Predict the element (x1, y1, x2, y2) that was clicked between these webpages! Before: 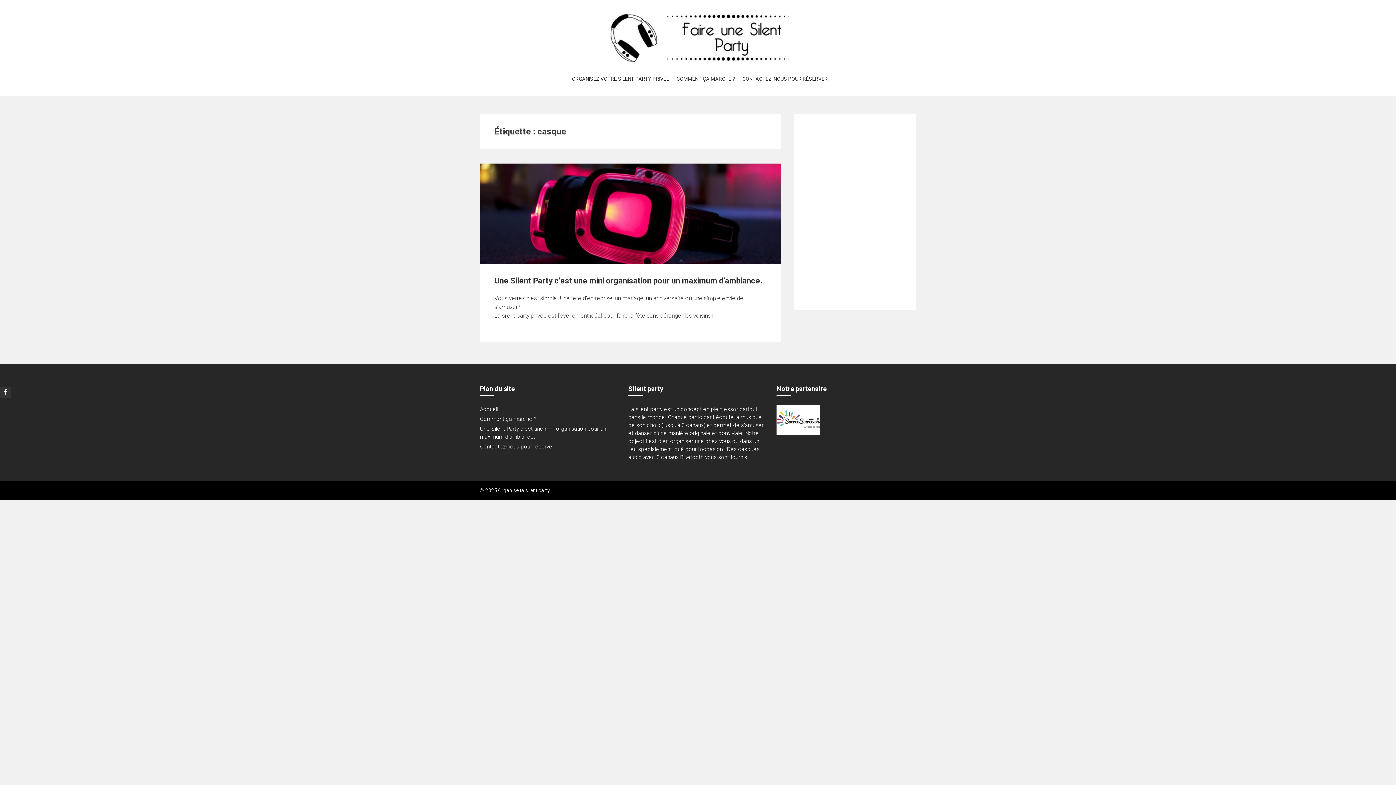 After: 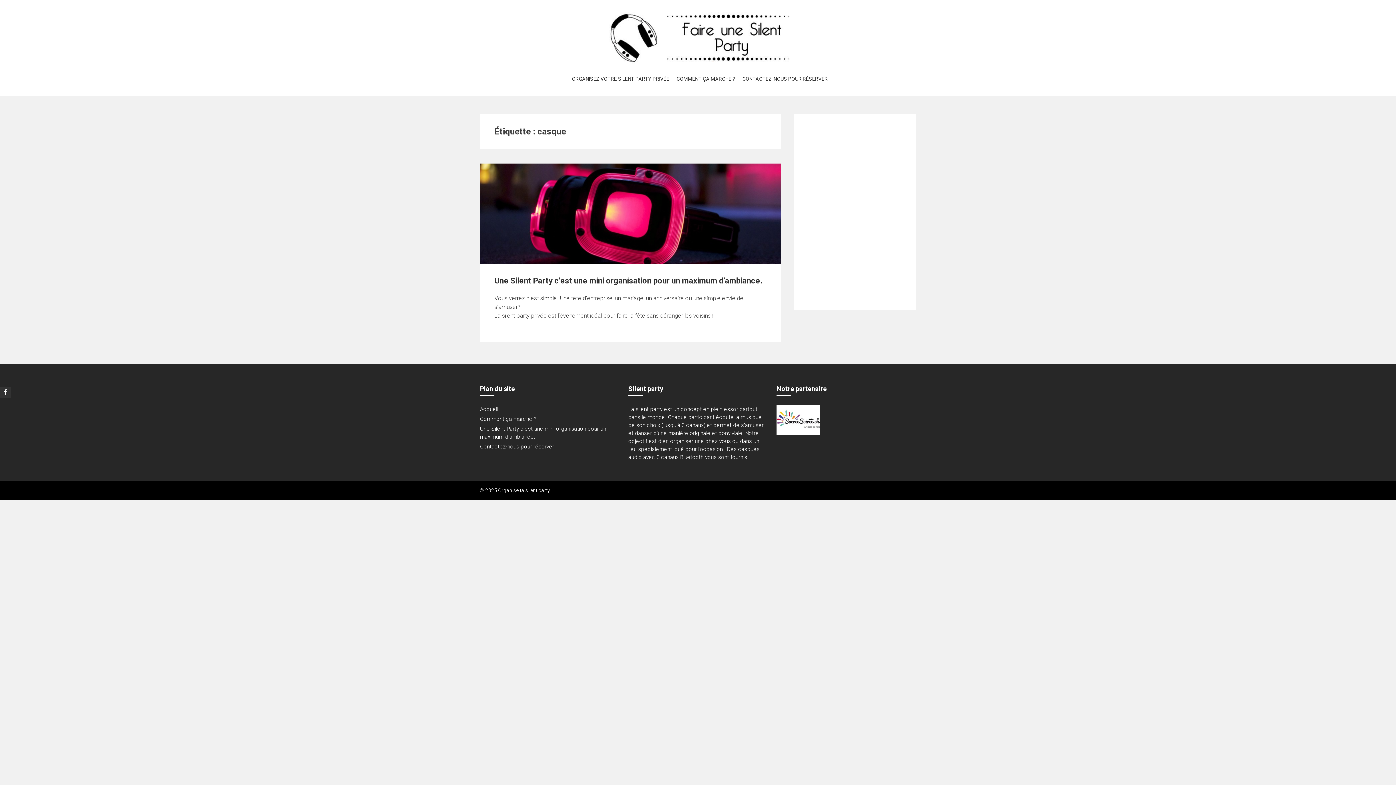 Action: bbox: (776, 416, 820, 423)